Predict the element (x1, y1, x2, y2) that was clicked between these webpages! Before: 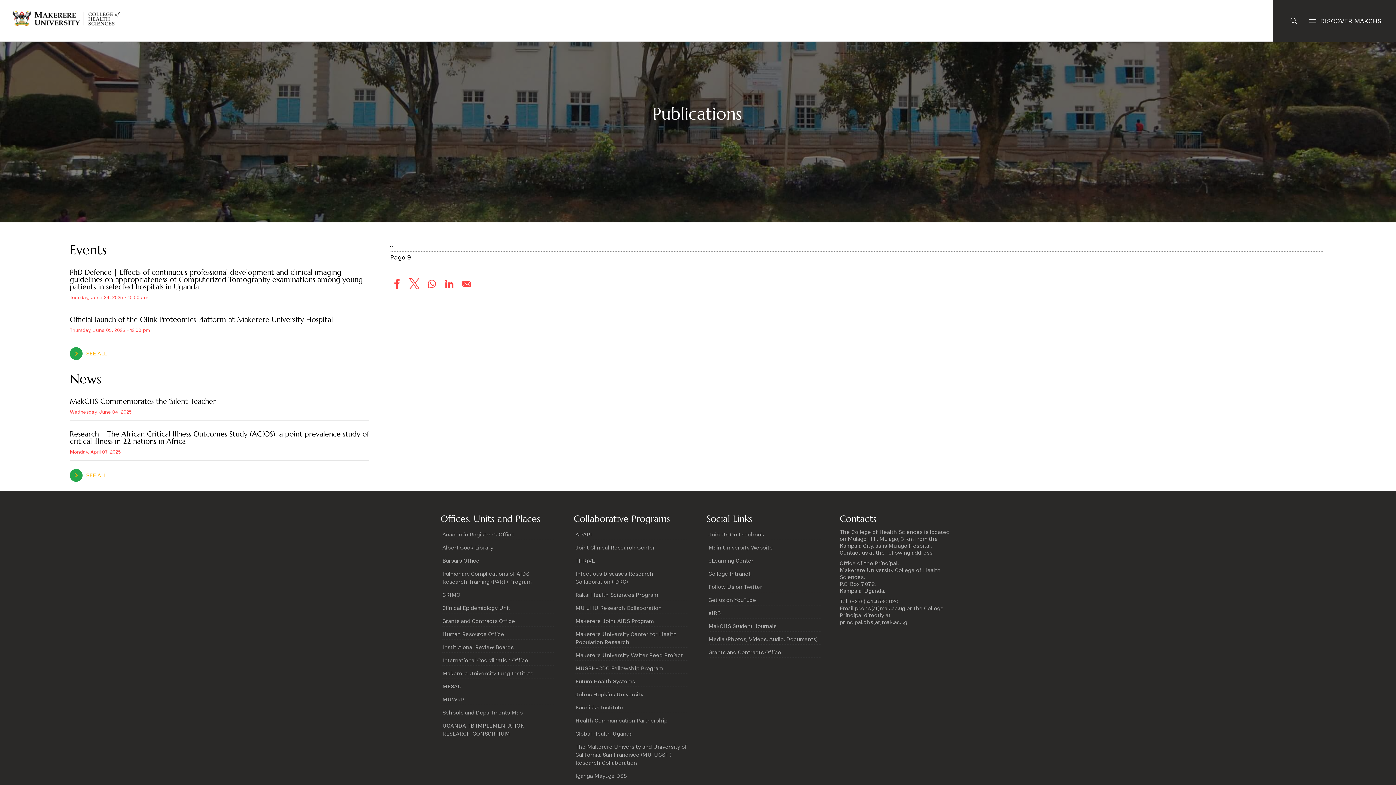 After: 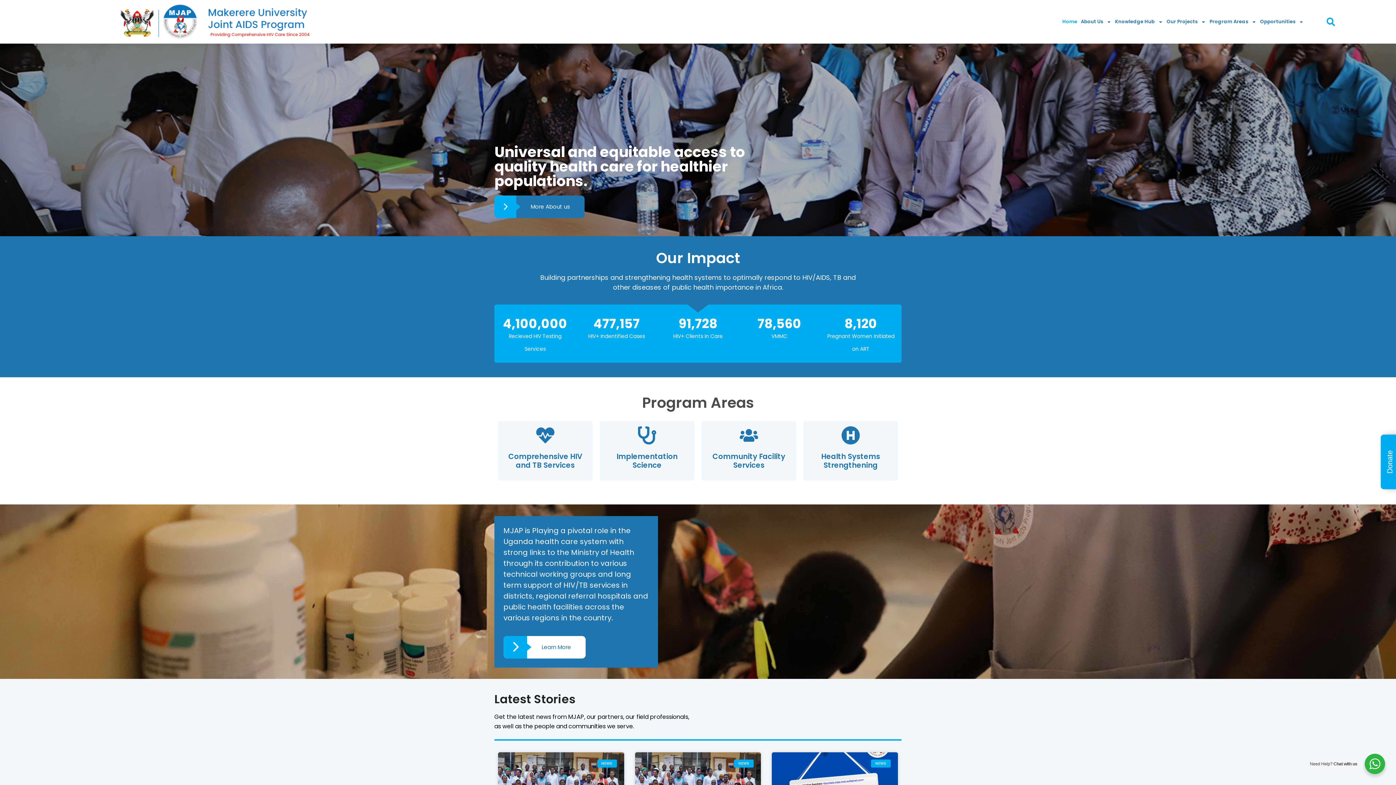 Action: bbox: (575, 618, 653, 624) label: Makerere Joint AIDS Program